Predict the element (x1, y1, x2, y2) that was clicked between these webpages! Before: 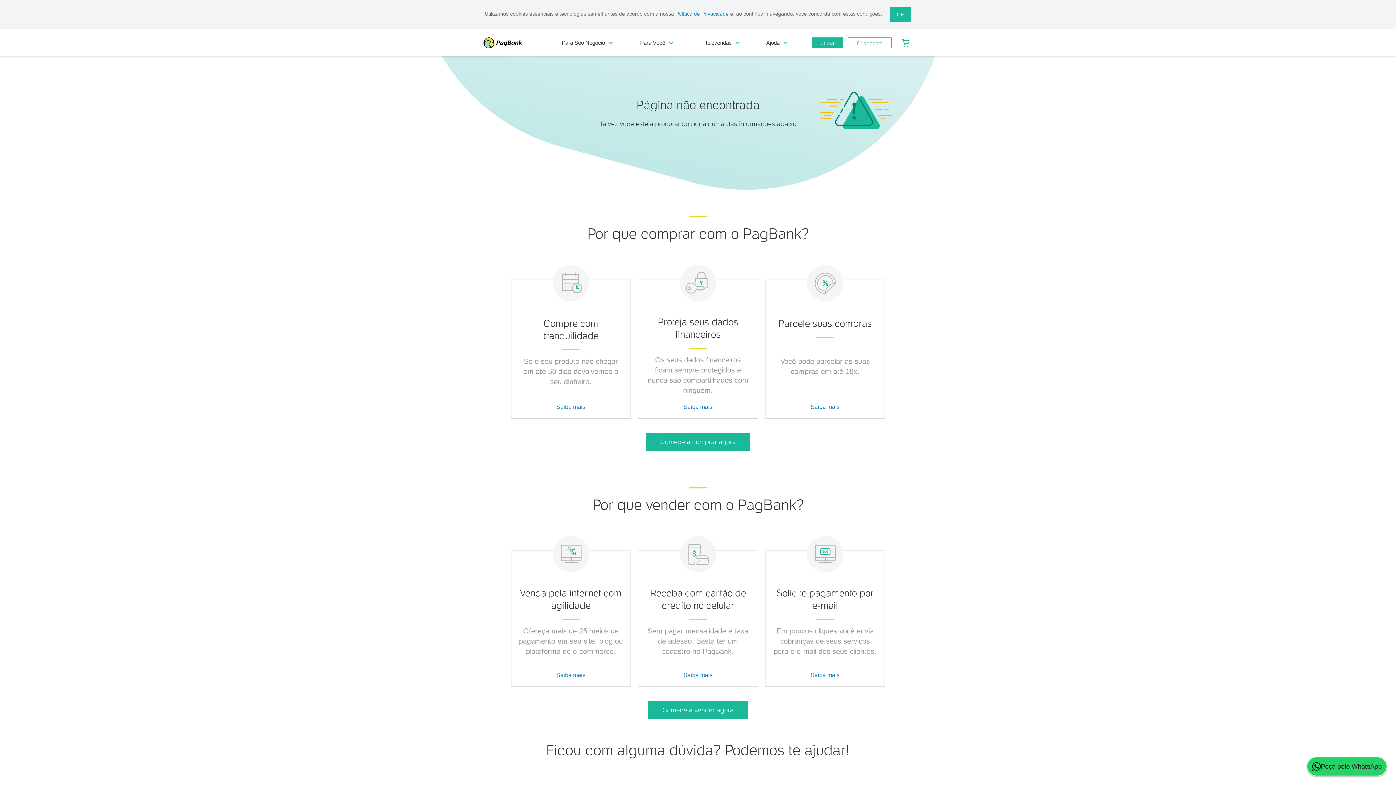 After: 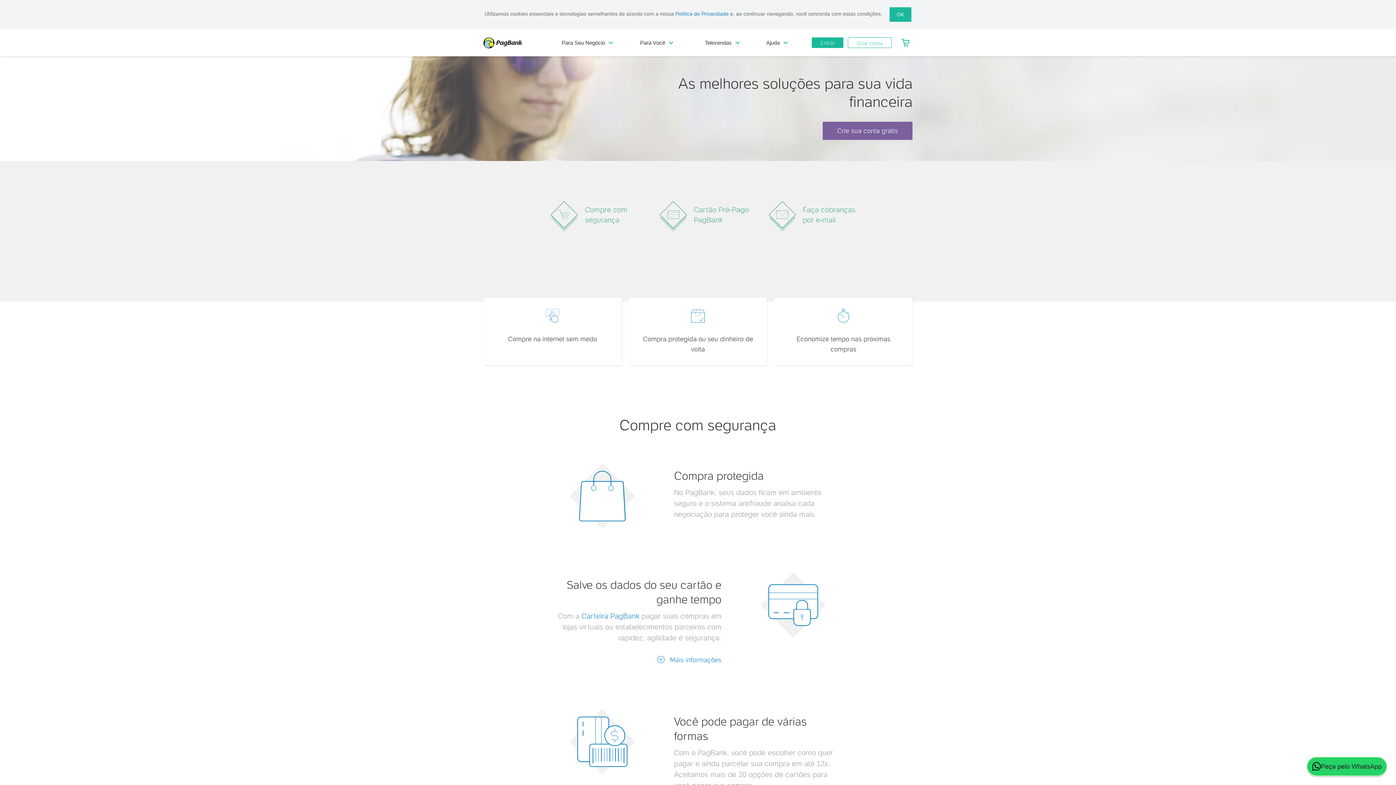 Action: label: Saiba mais bbox: (683, 403, 712, 410)